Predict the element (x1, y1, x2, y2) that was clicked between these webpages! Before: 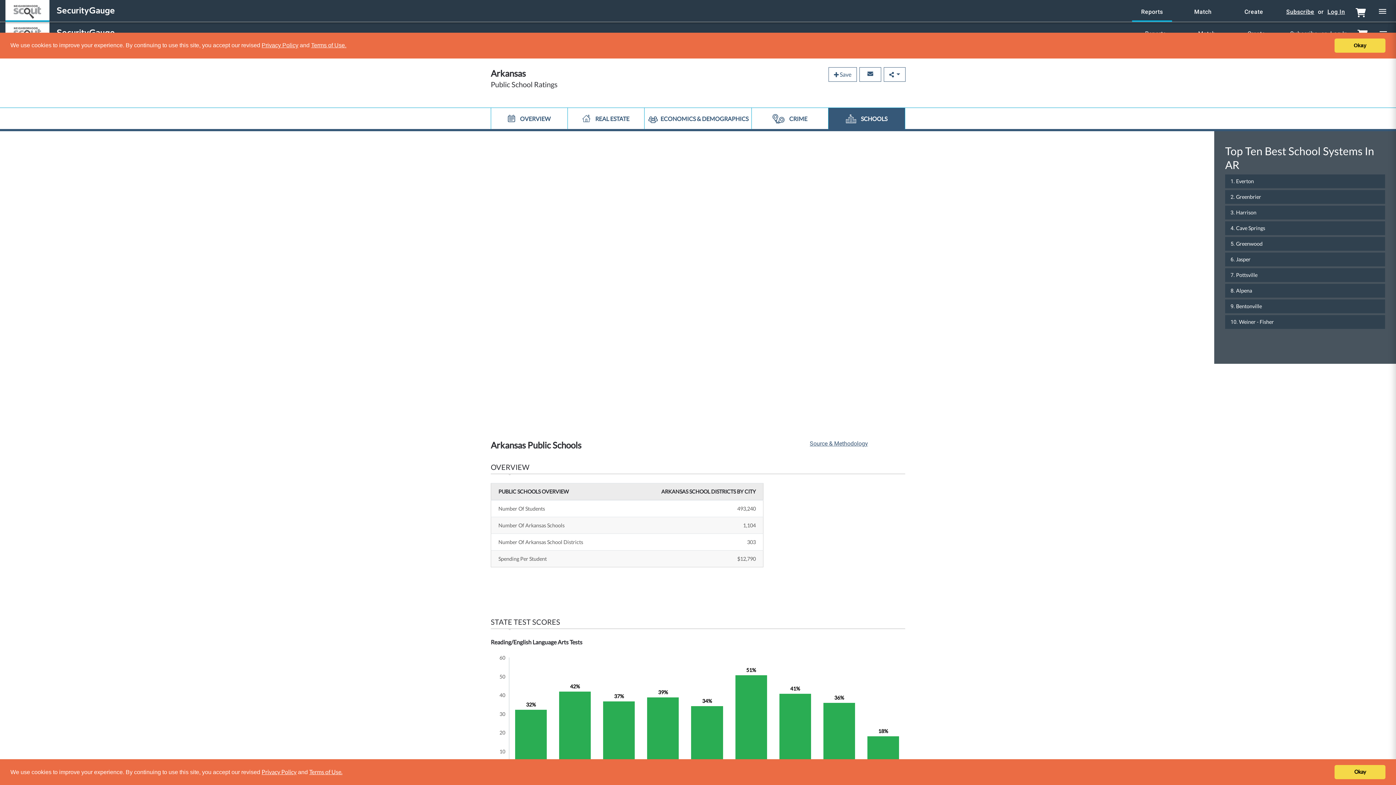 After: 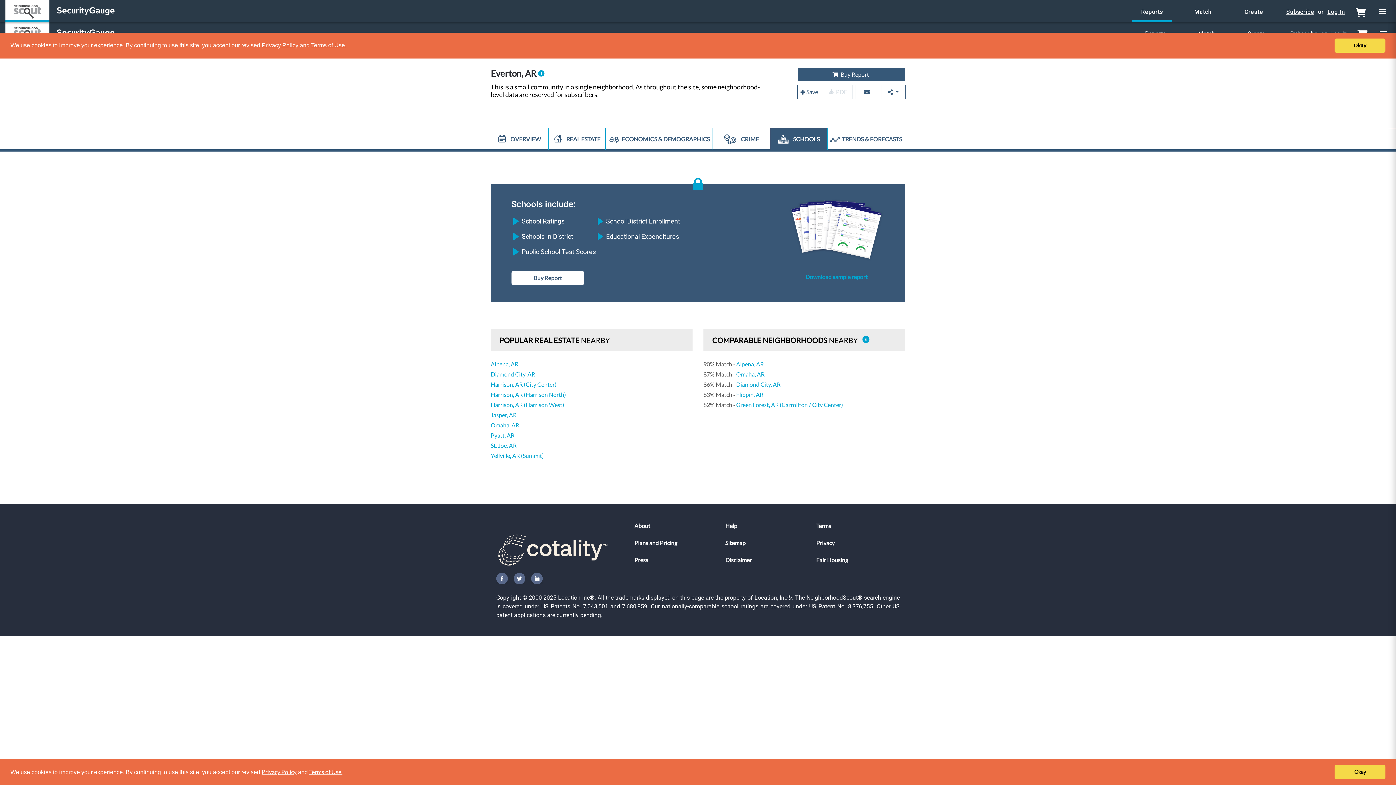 Action: bbox: (1236, 178, 1254, 184) label: Everton